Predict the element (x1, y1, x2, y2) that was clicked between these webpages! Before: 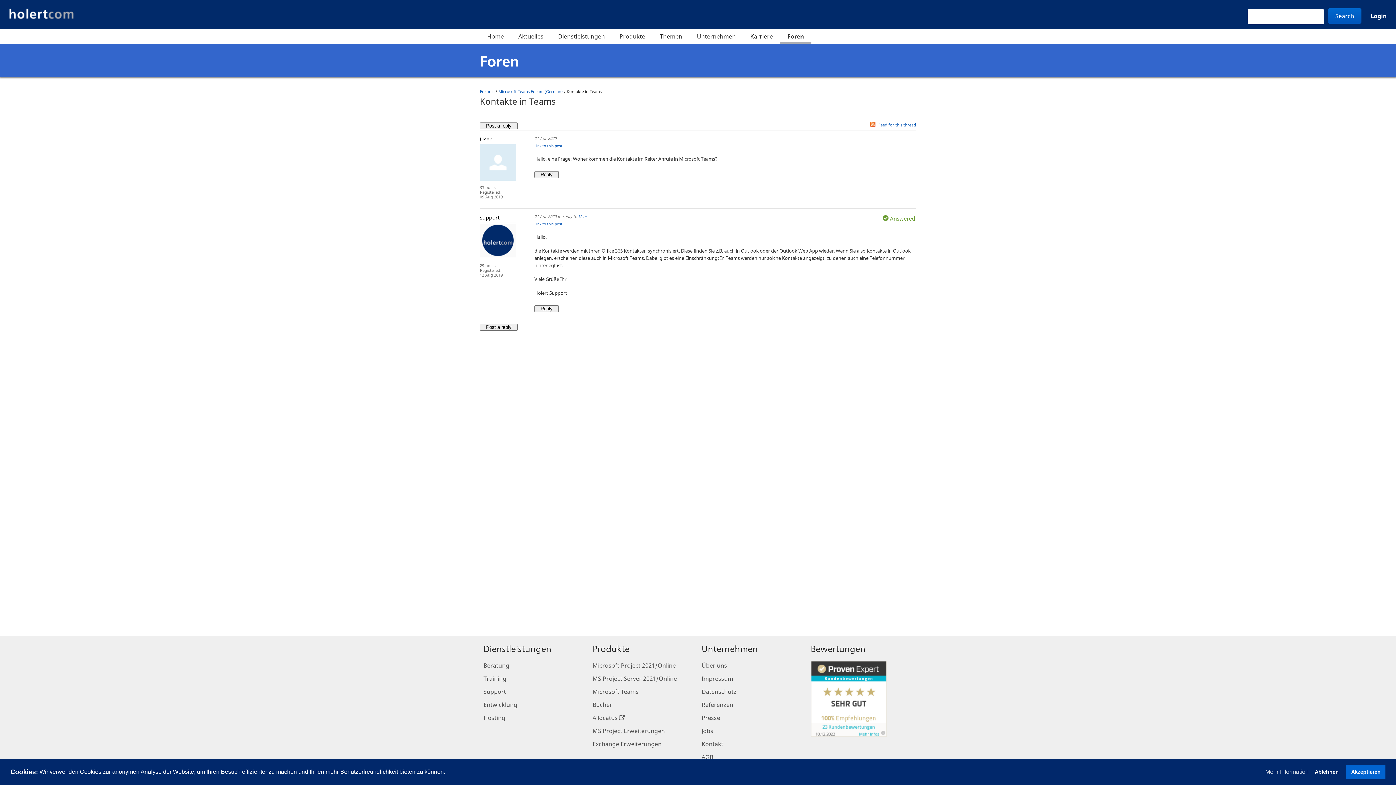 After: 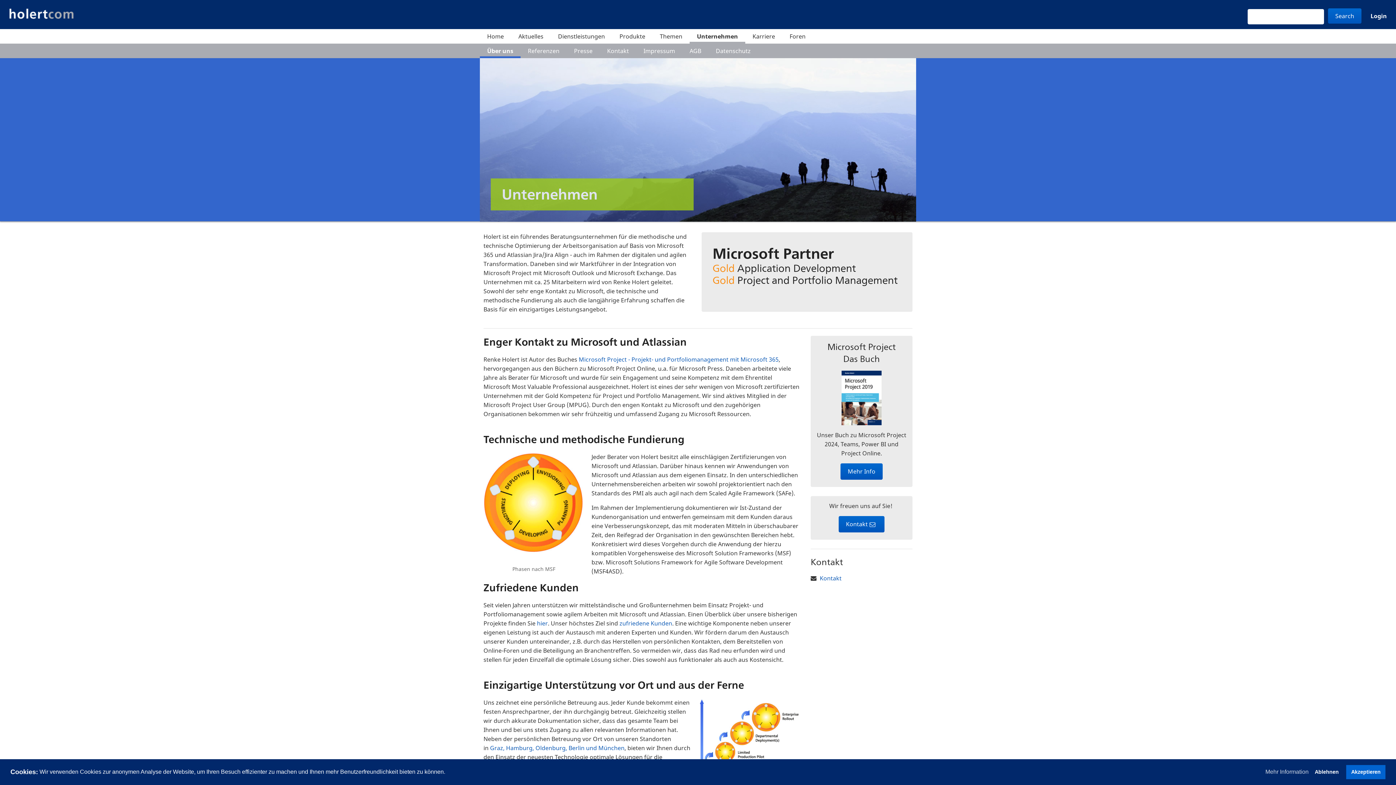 Action: label: Unternehmen bbox: (689, 29, 743, 43)